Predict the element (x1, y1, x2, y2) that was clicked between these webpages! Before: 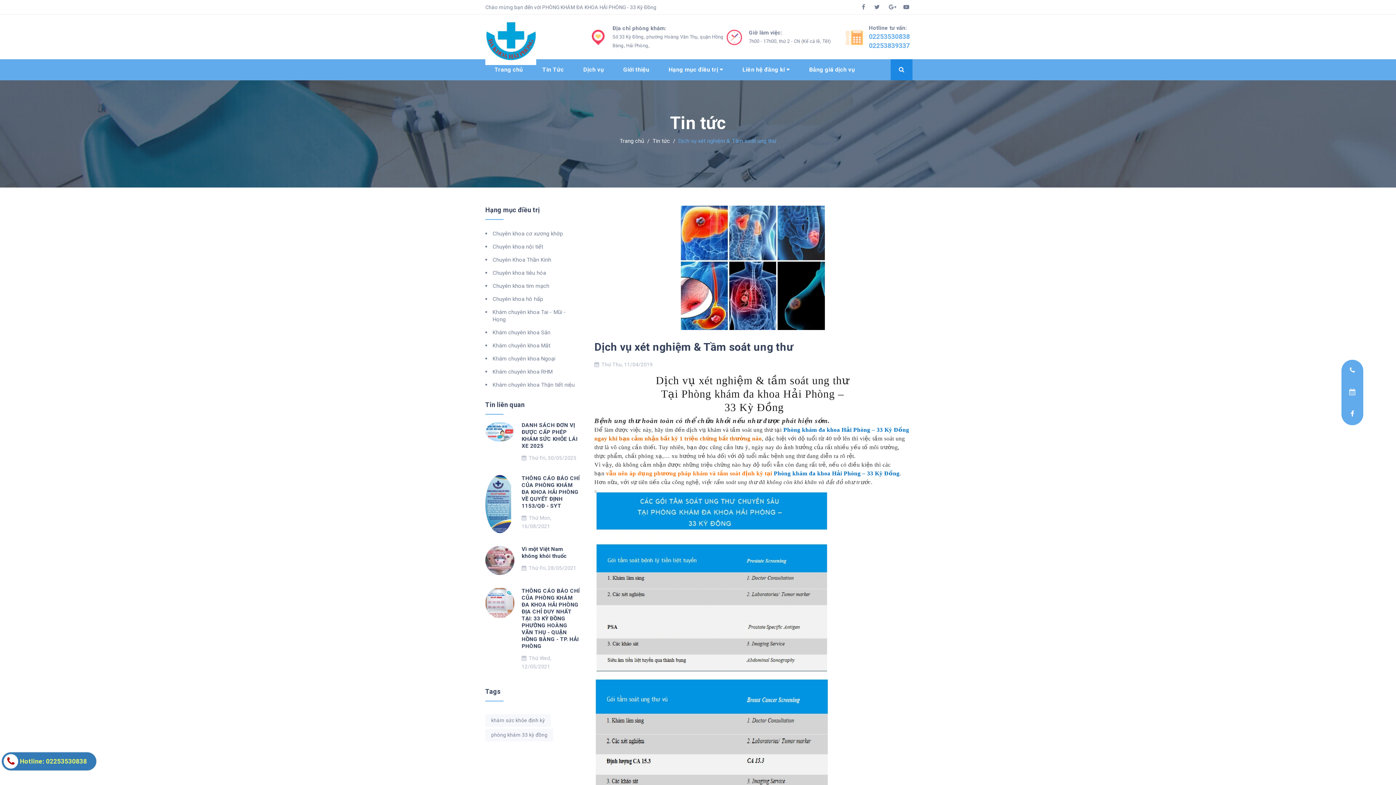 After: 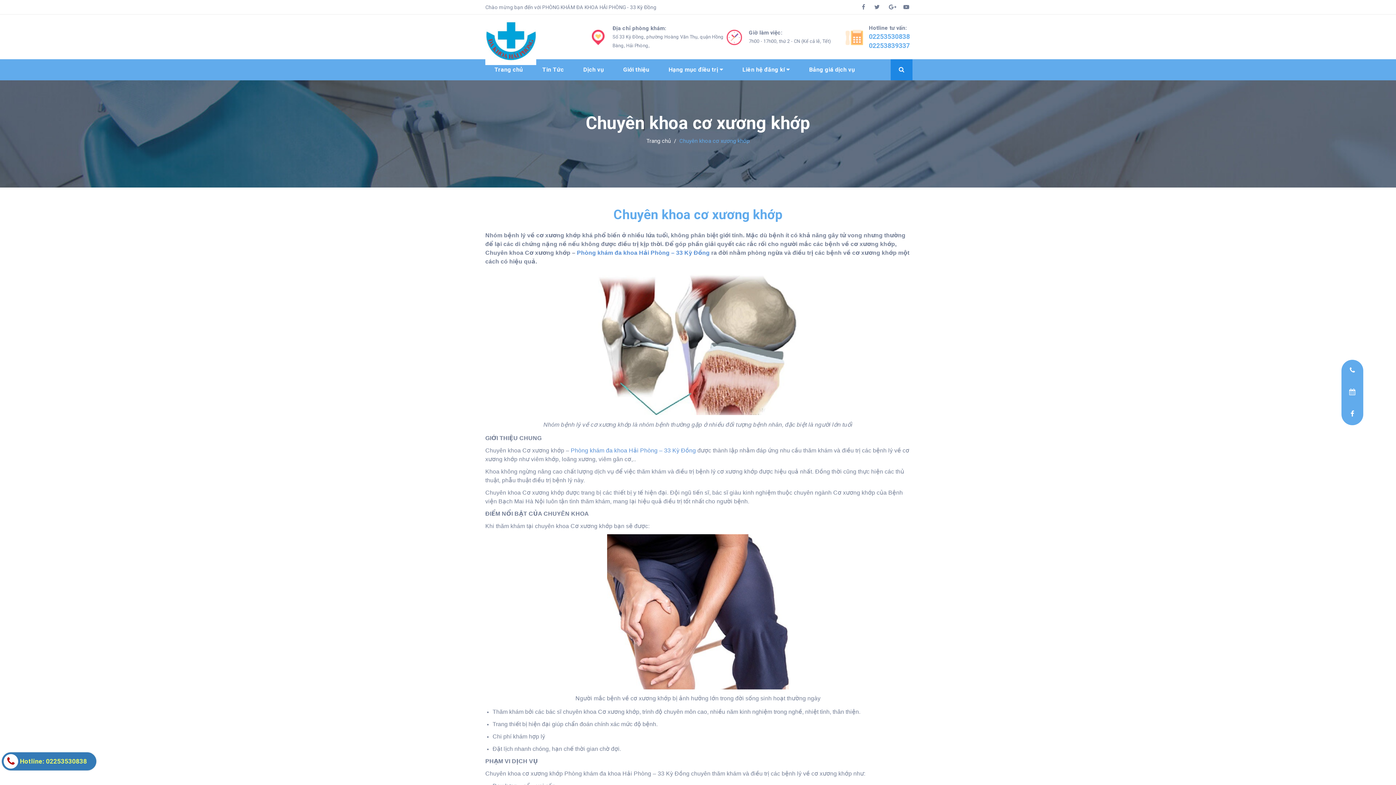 Action: bbox: (485, 227, 583, 240) label: Chuyên khoa cơ xương khớp